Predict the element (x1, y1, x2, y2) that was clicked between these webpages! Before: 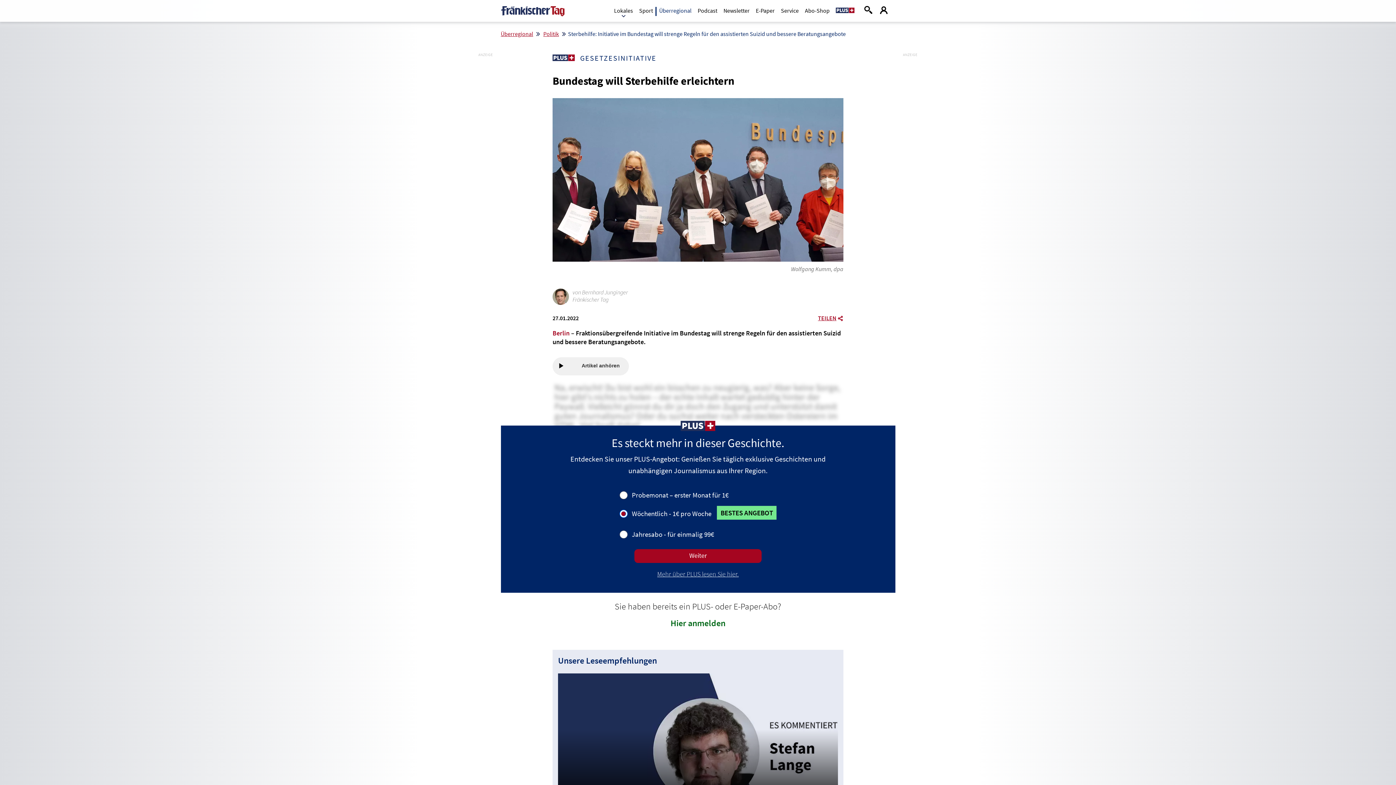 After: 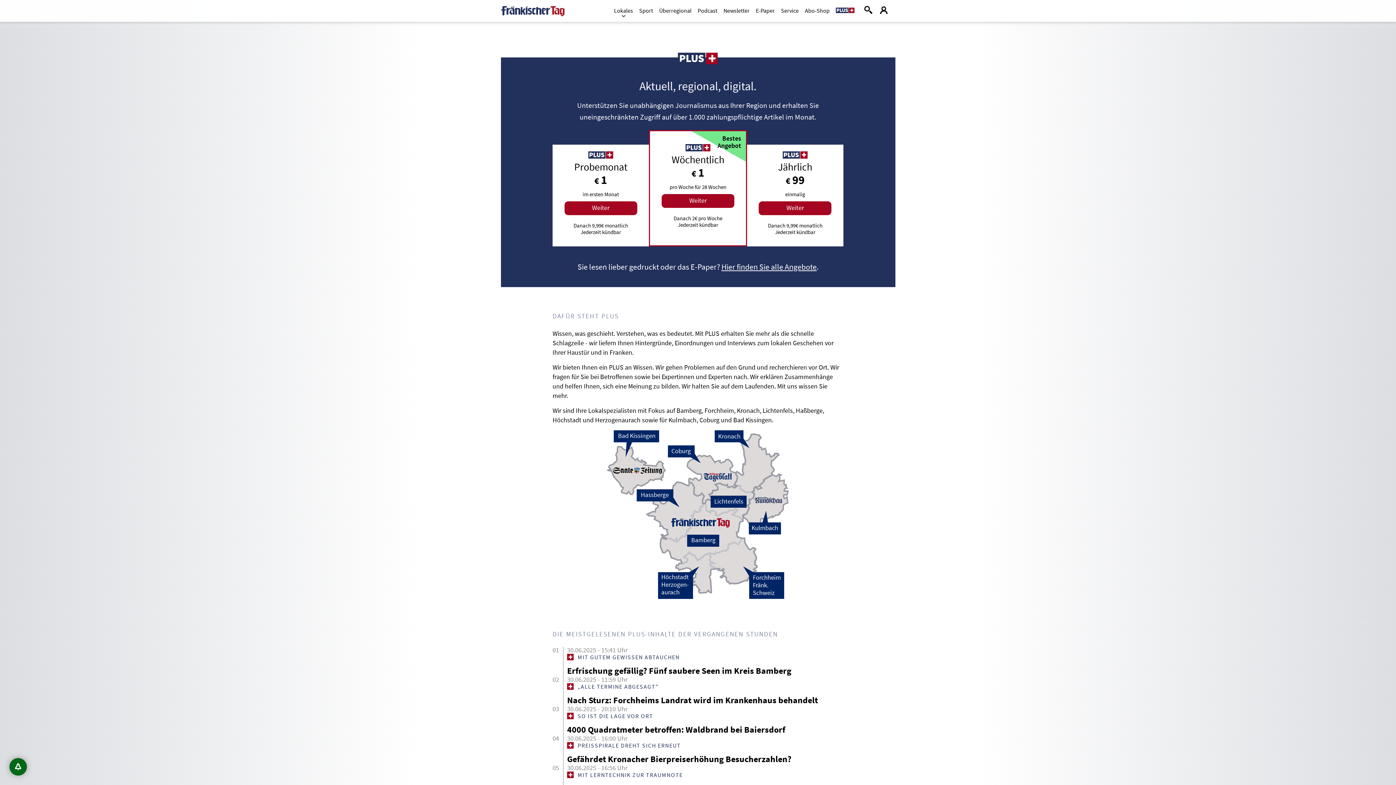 Action: bbox: (680, 420, 715, 431)